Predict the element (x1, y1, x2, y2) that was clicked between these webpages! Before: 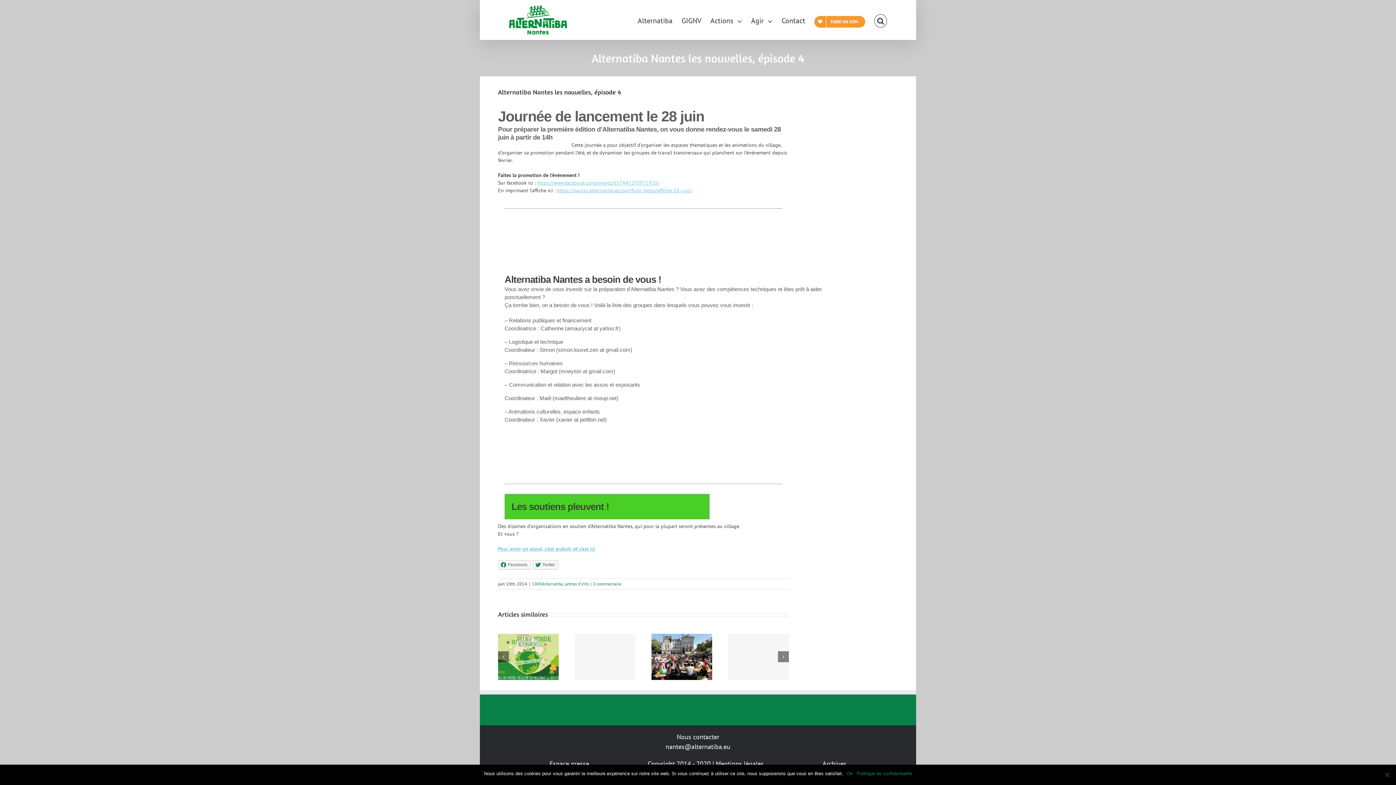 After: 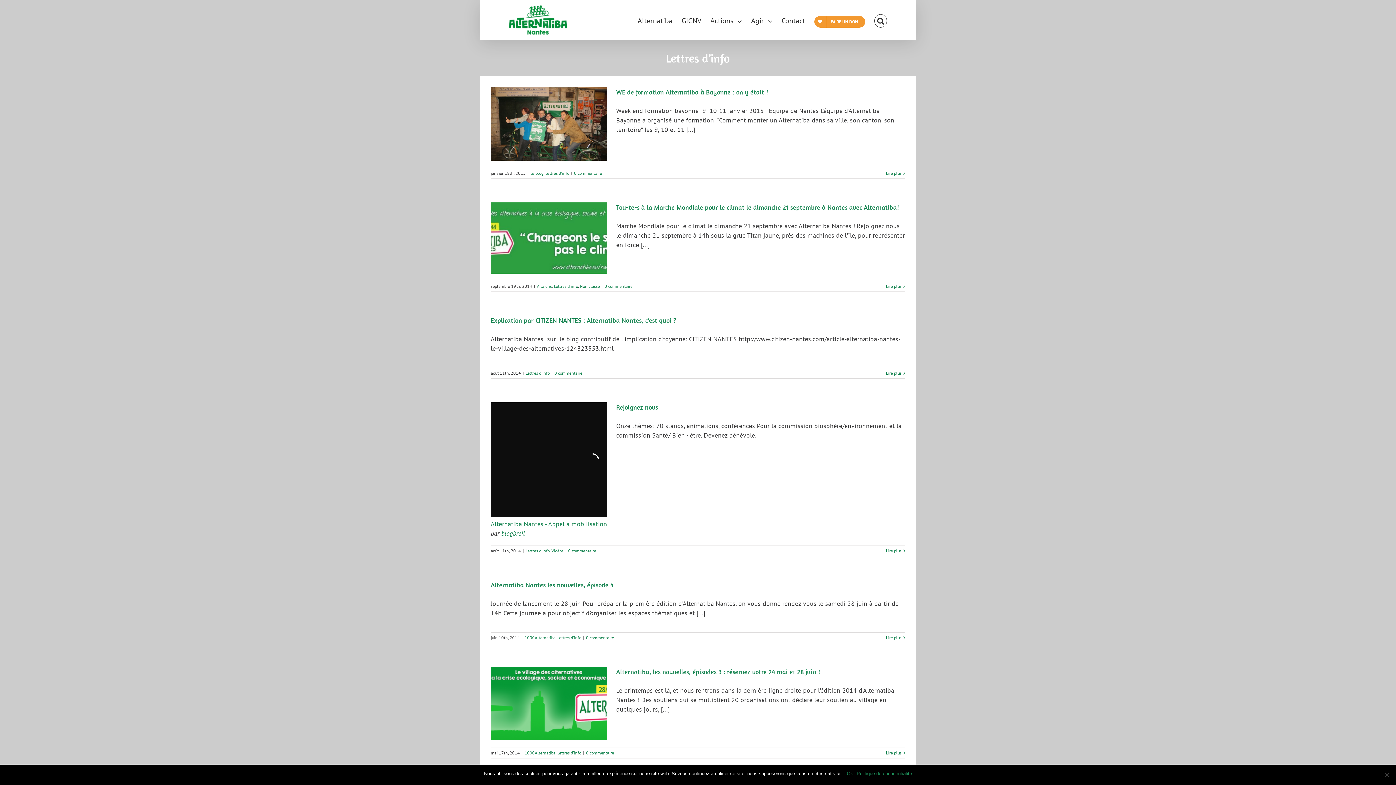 Action: bbox: (564, 581, 588, 586) label: Lettres d'info